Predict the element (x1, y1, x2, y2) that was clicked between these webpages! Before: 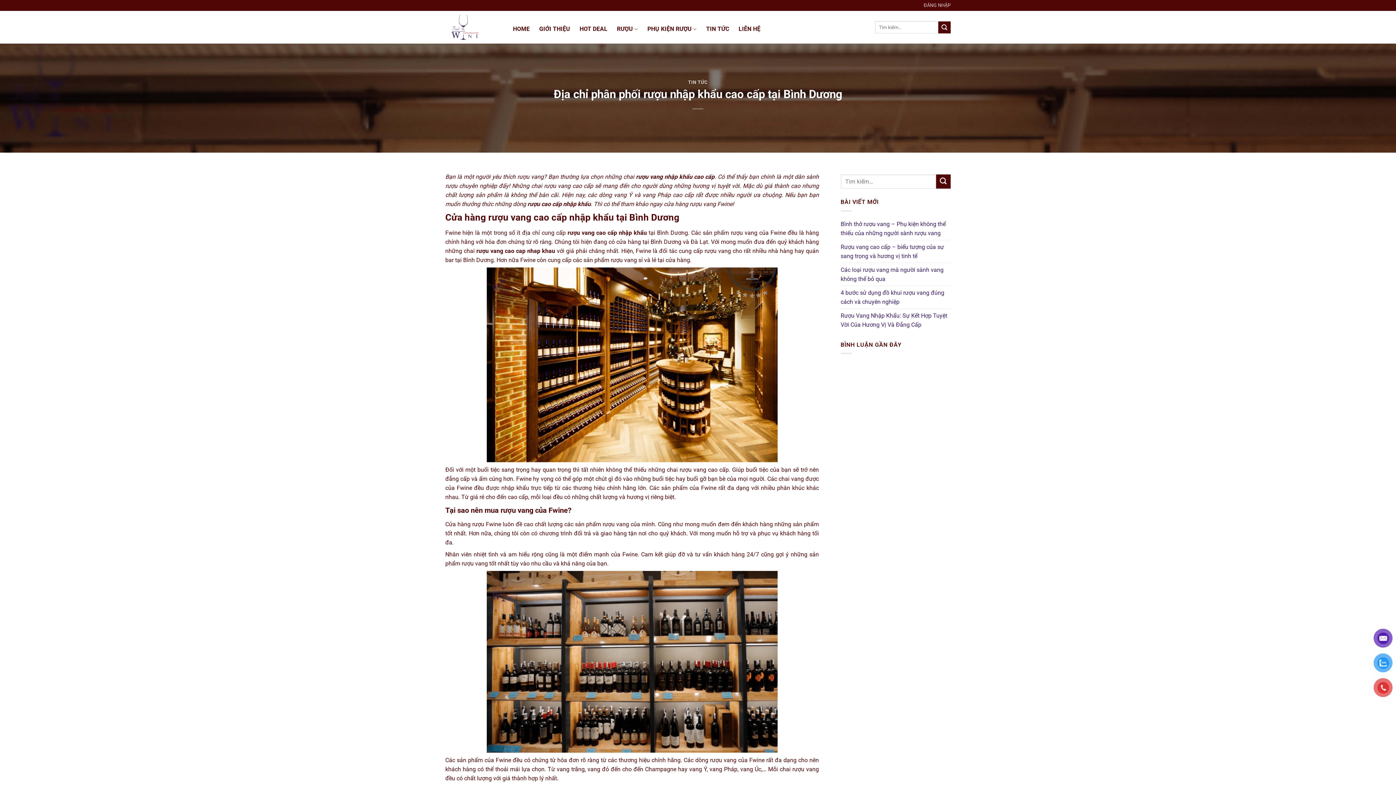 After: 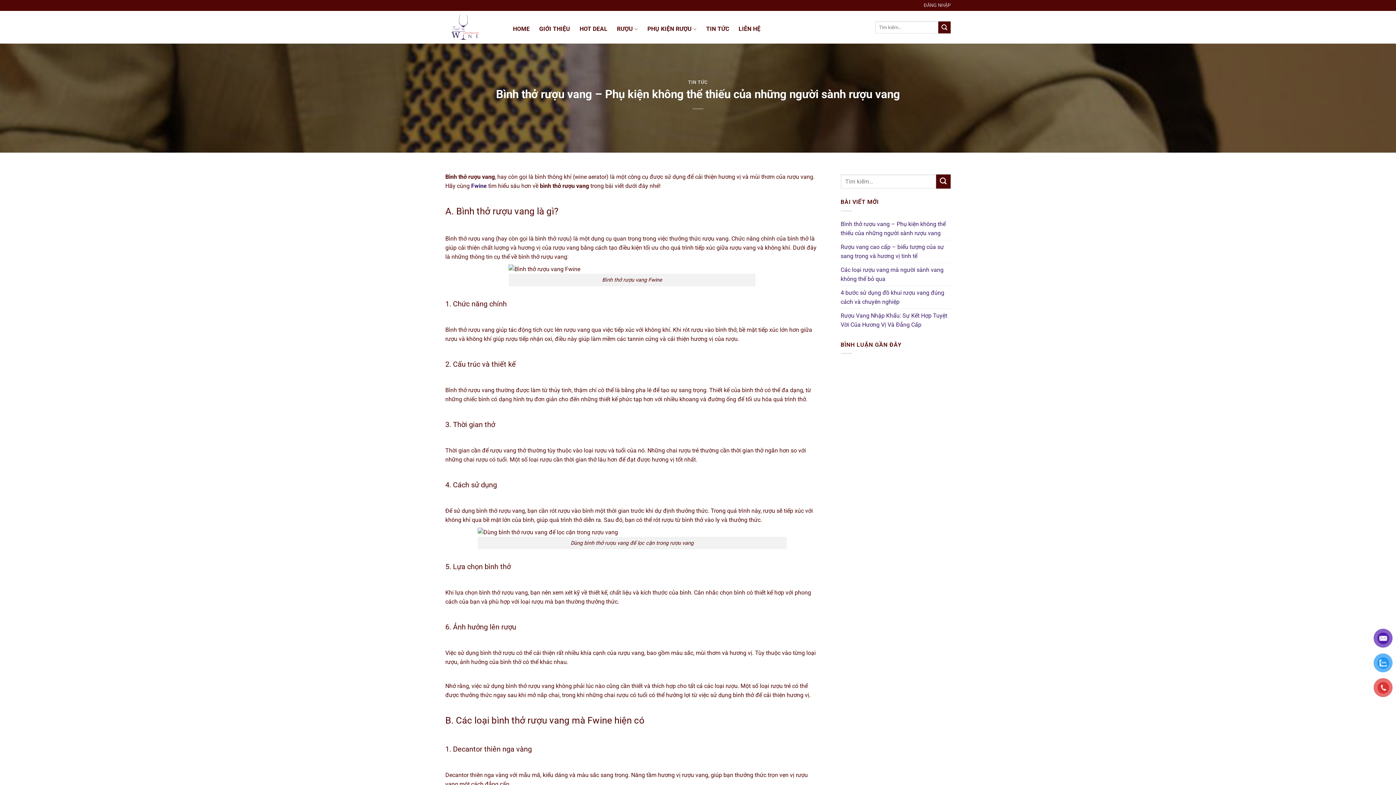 Action: label: Bình thở rượu vang – Phụ kiện không thể thiếu của những người sành rượu vang bbox: (840, 217, 950, 239)